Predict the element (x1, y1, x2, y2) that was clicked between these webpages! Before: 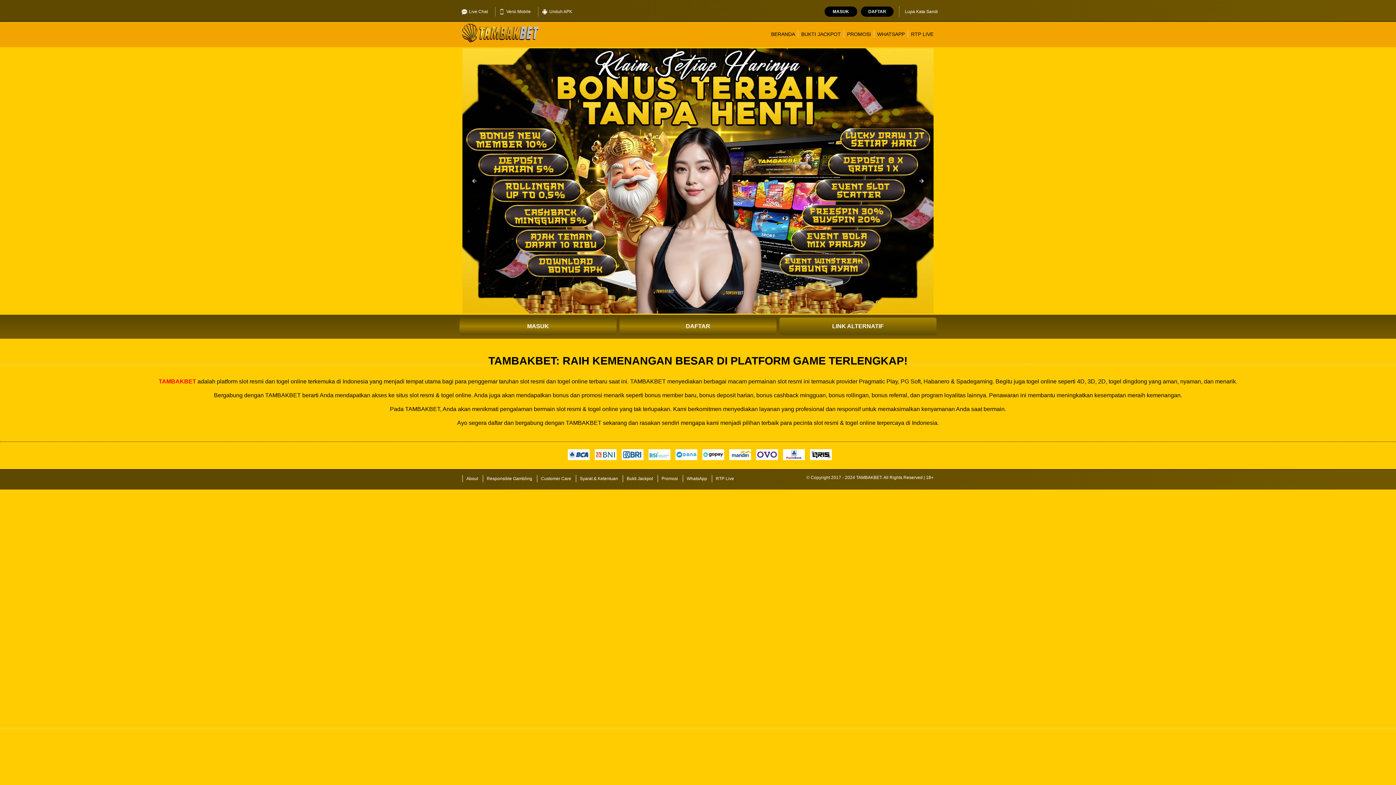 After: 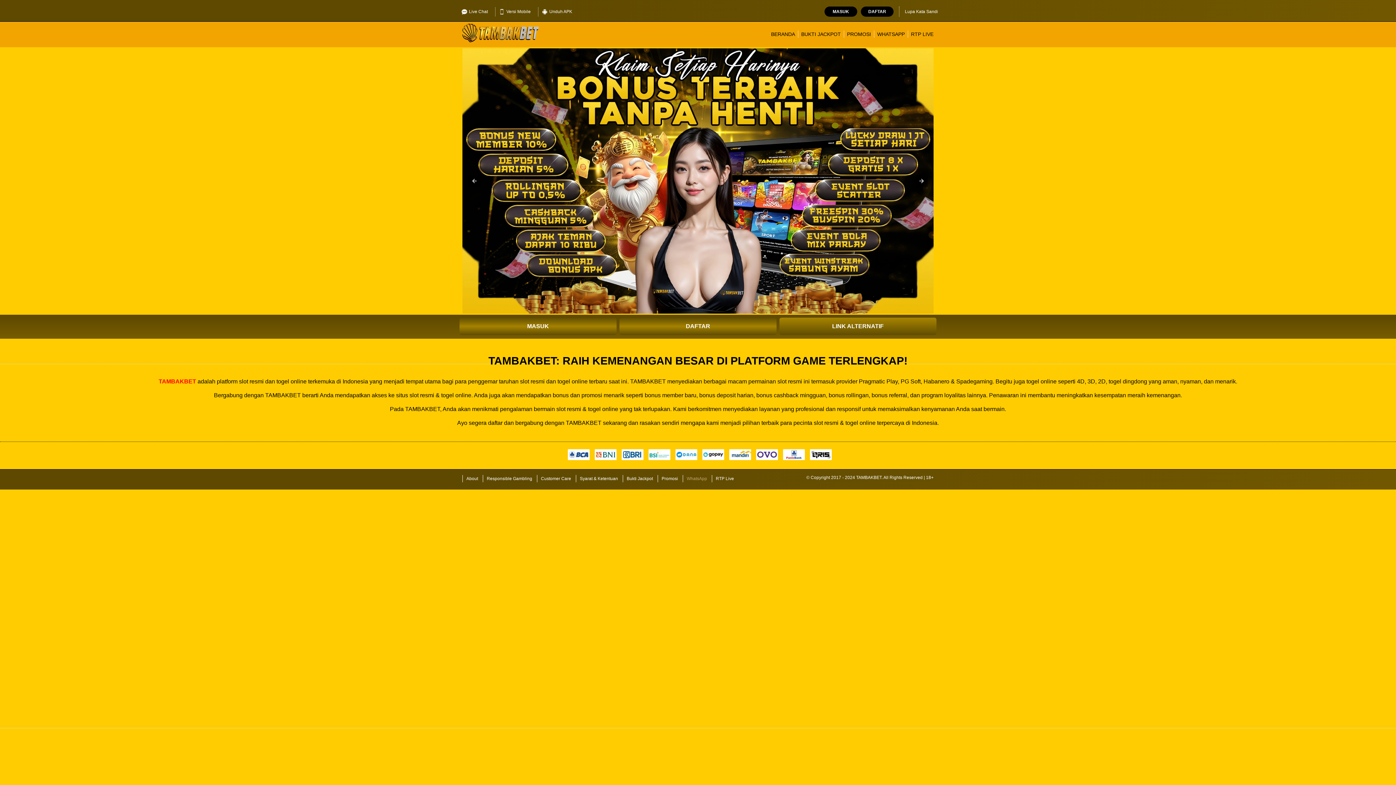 Action: label: WhatsApp bbox: (682, 475, 710, 482)